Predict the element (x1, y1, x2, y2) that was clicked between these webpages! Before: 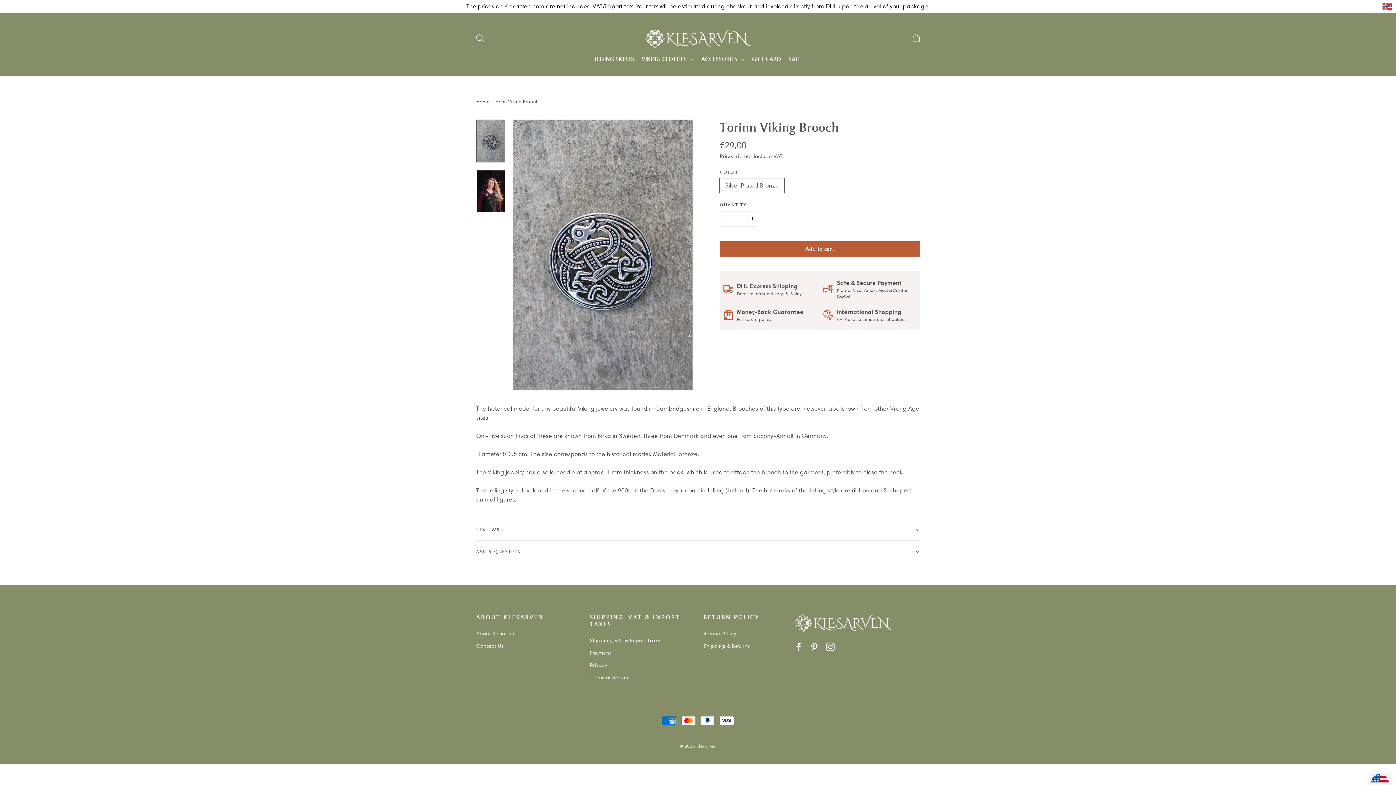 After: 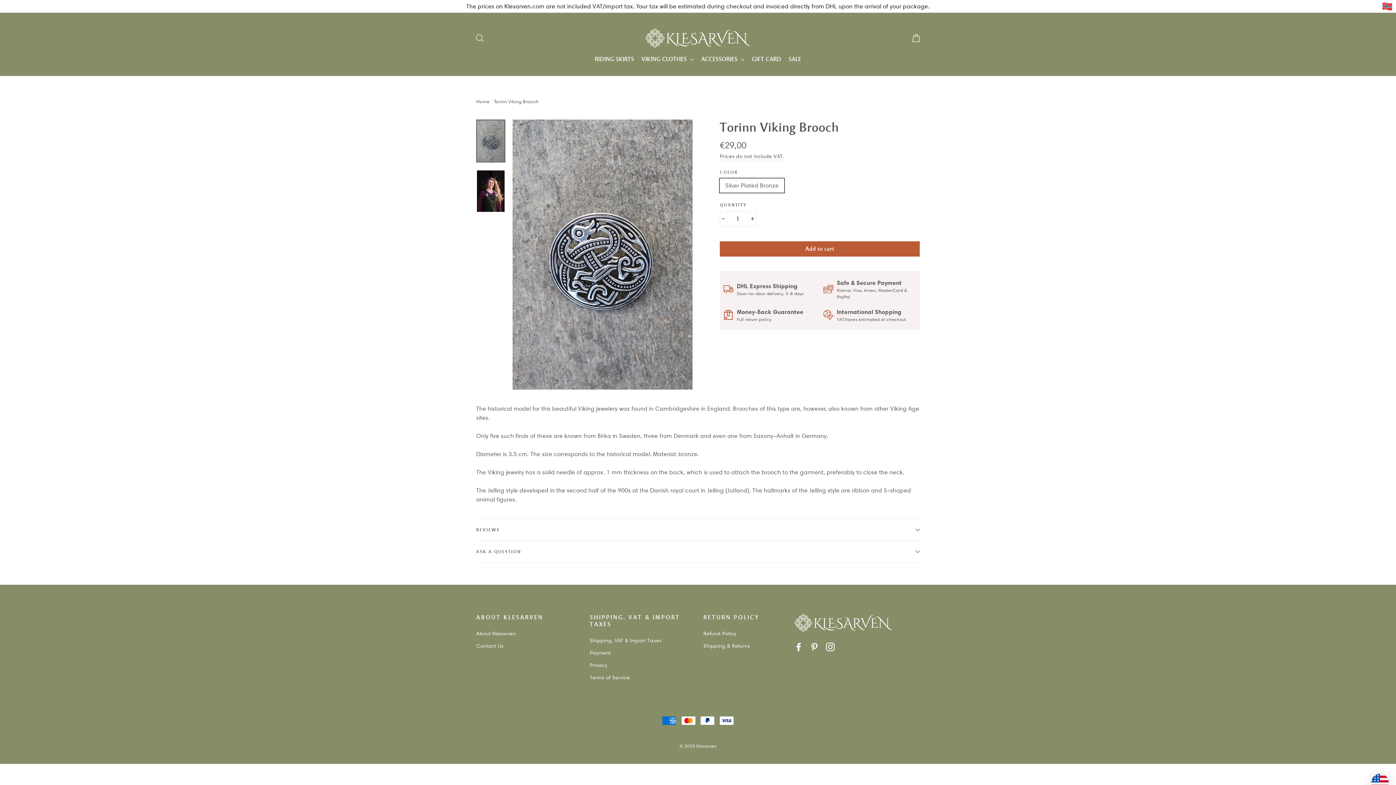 Action: bbox: (810, 642, 819, 651) label: Pinterest